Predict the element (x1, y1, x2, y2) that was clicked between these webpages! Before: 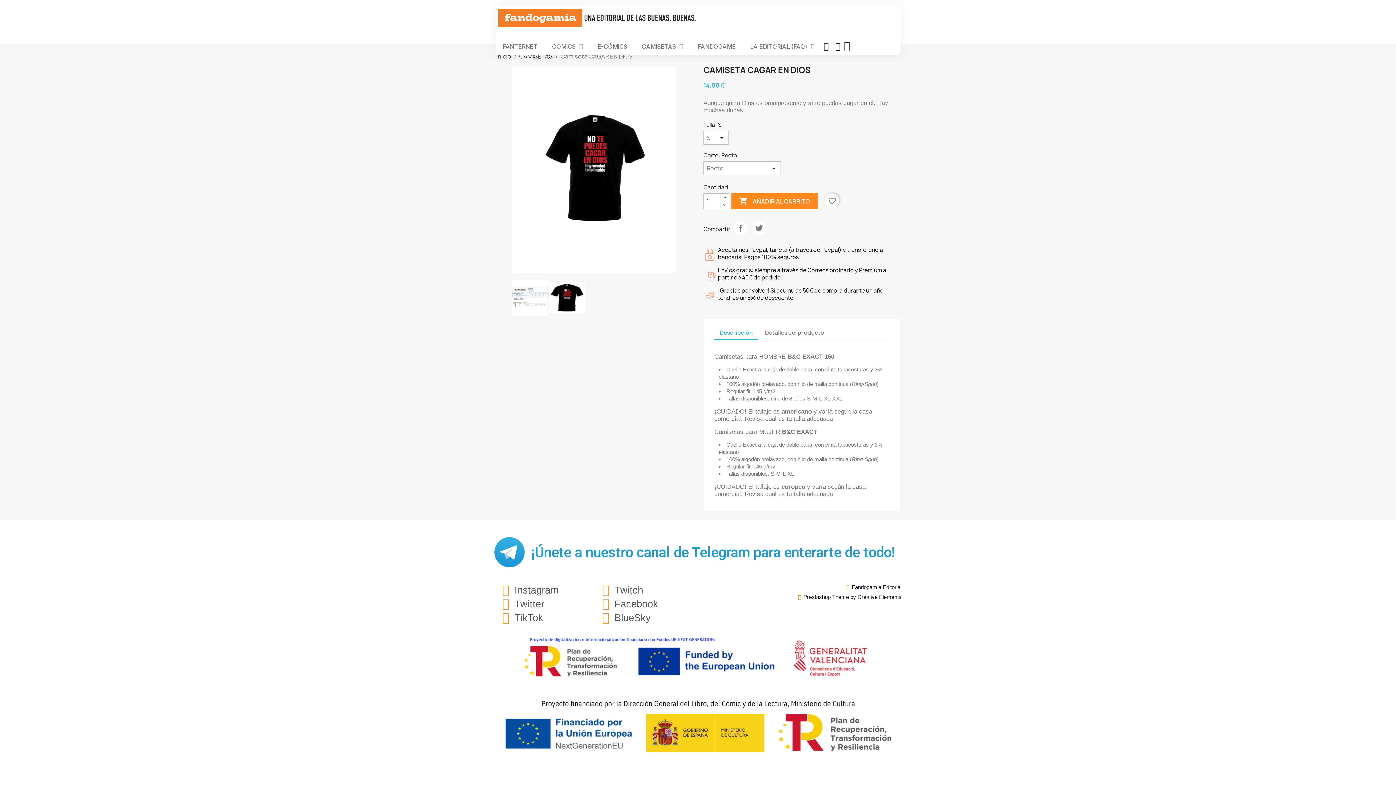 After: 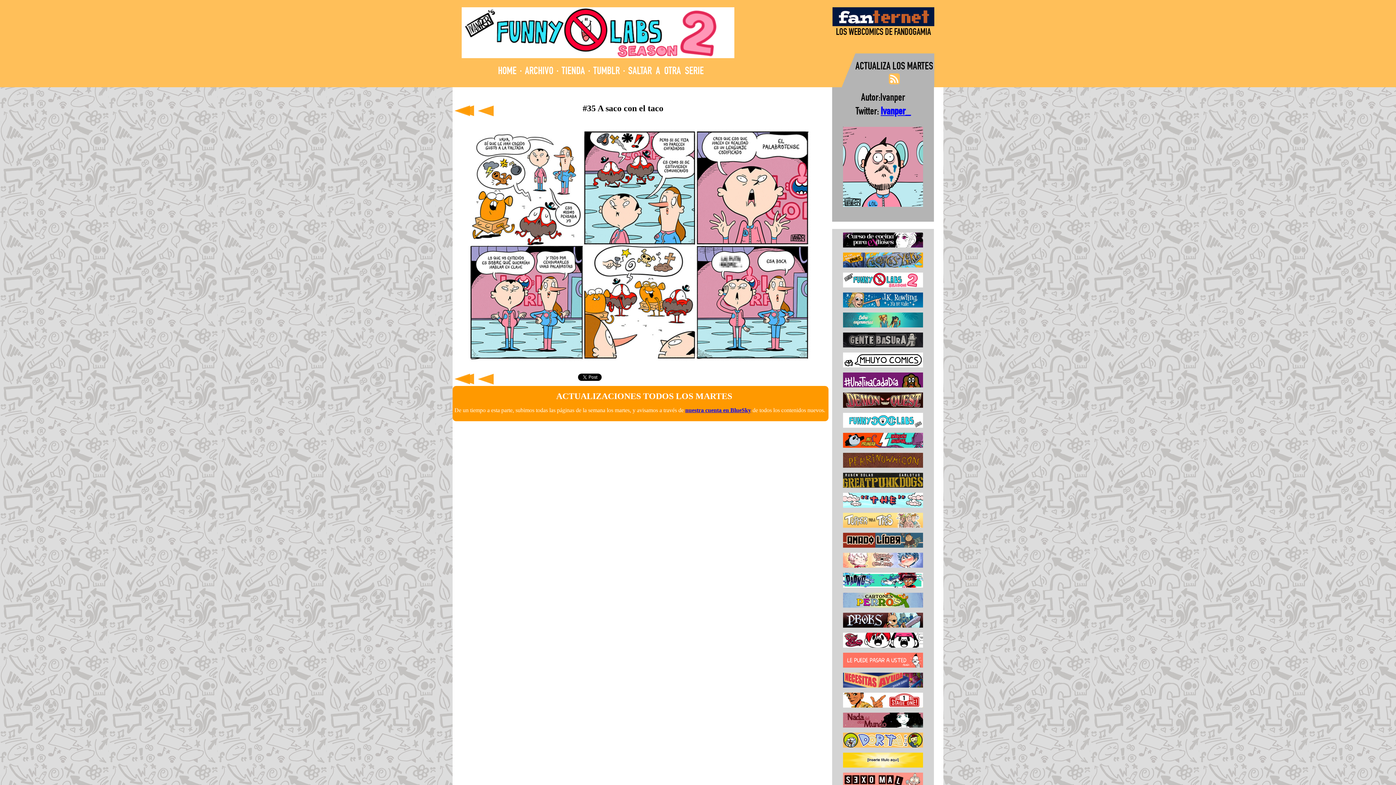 Action: label: FANTERNET bbox: (495, 38, 544, 54)